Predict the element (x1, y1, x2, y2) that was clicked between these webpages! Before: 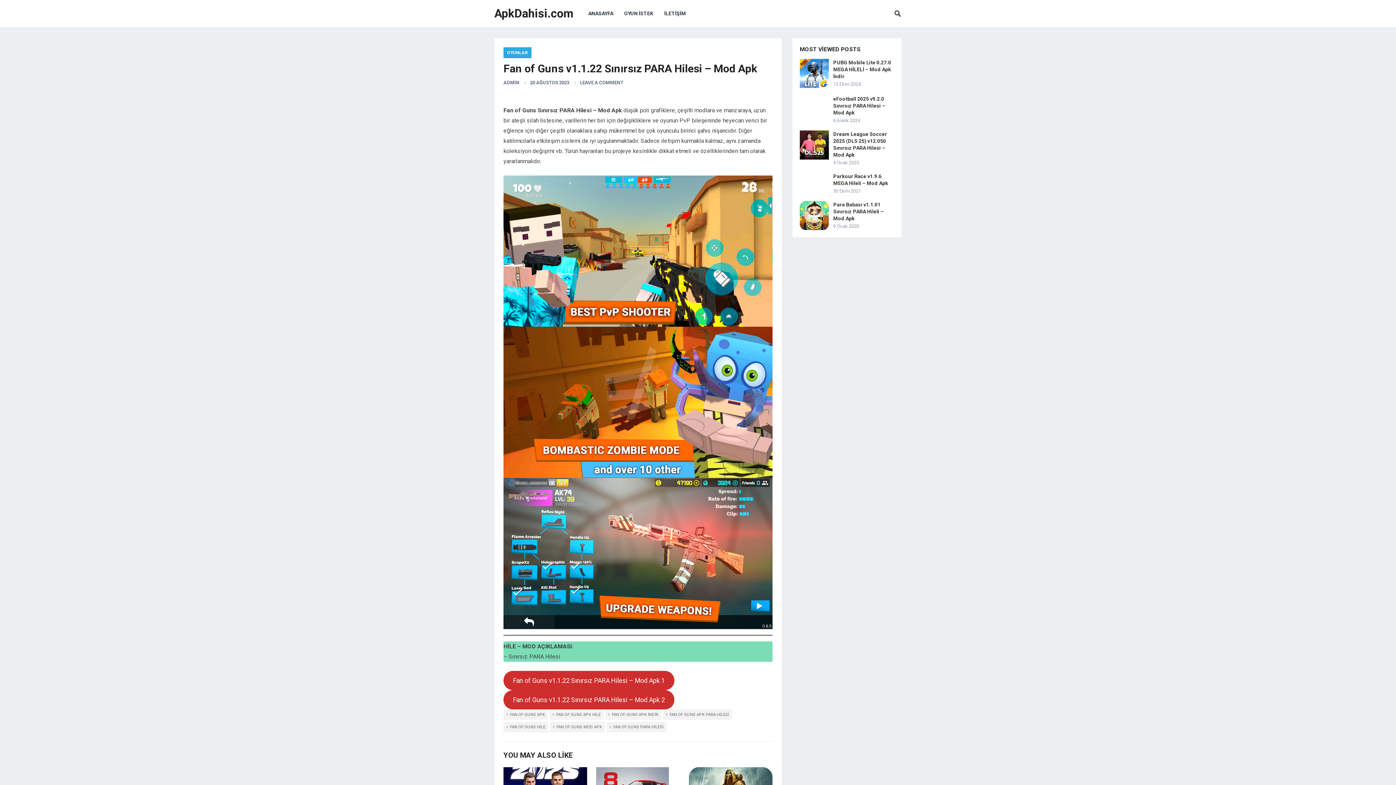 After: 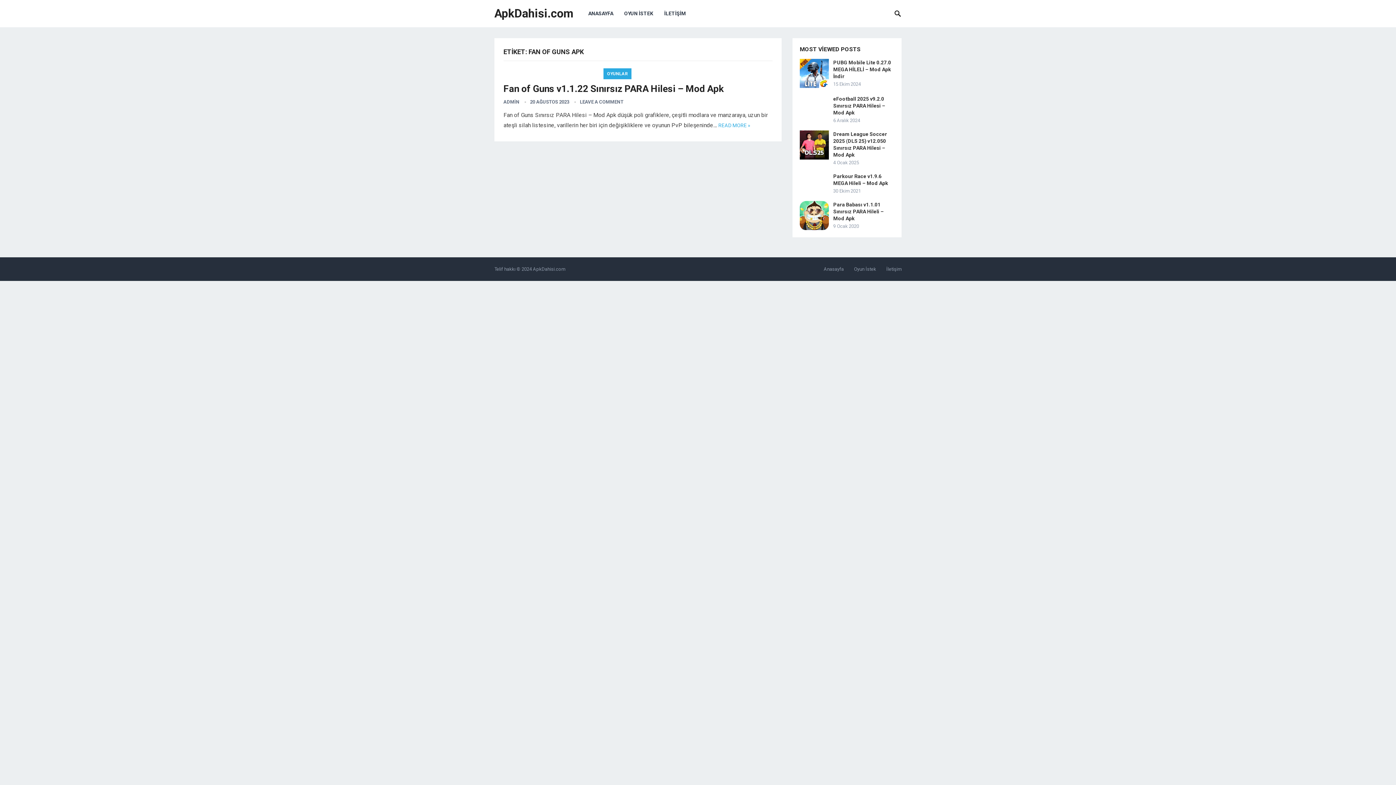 Action: label: FAN OF GUNS APK bbox: (503, 709, 548, 720)